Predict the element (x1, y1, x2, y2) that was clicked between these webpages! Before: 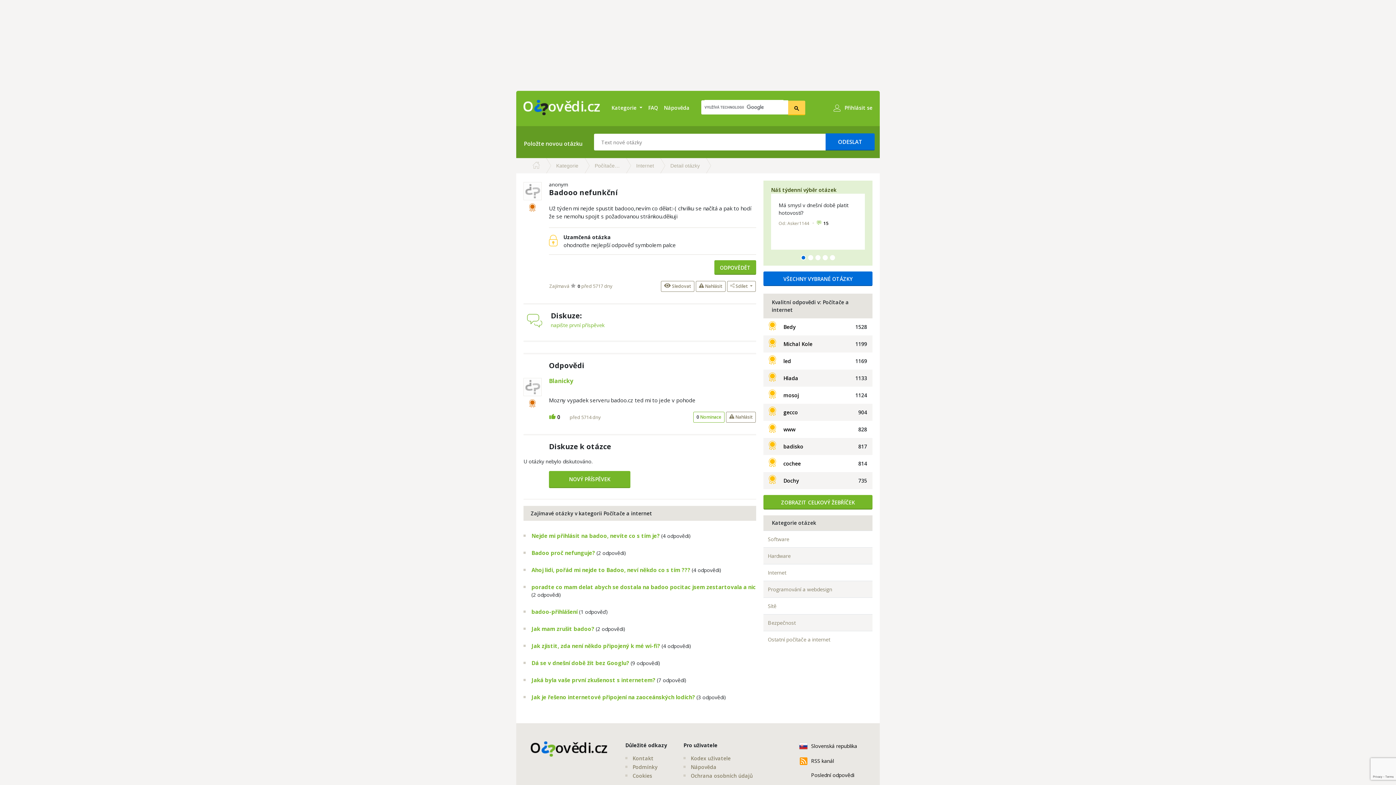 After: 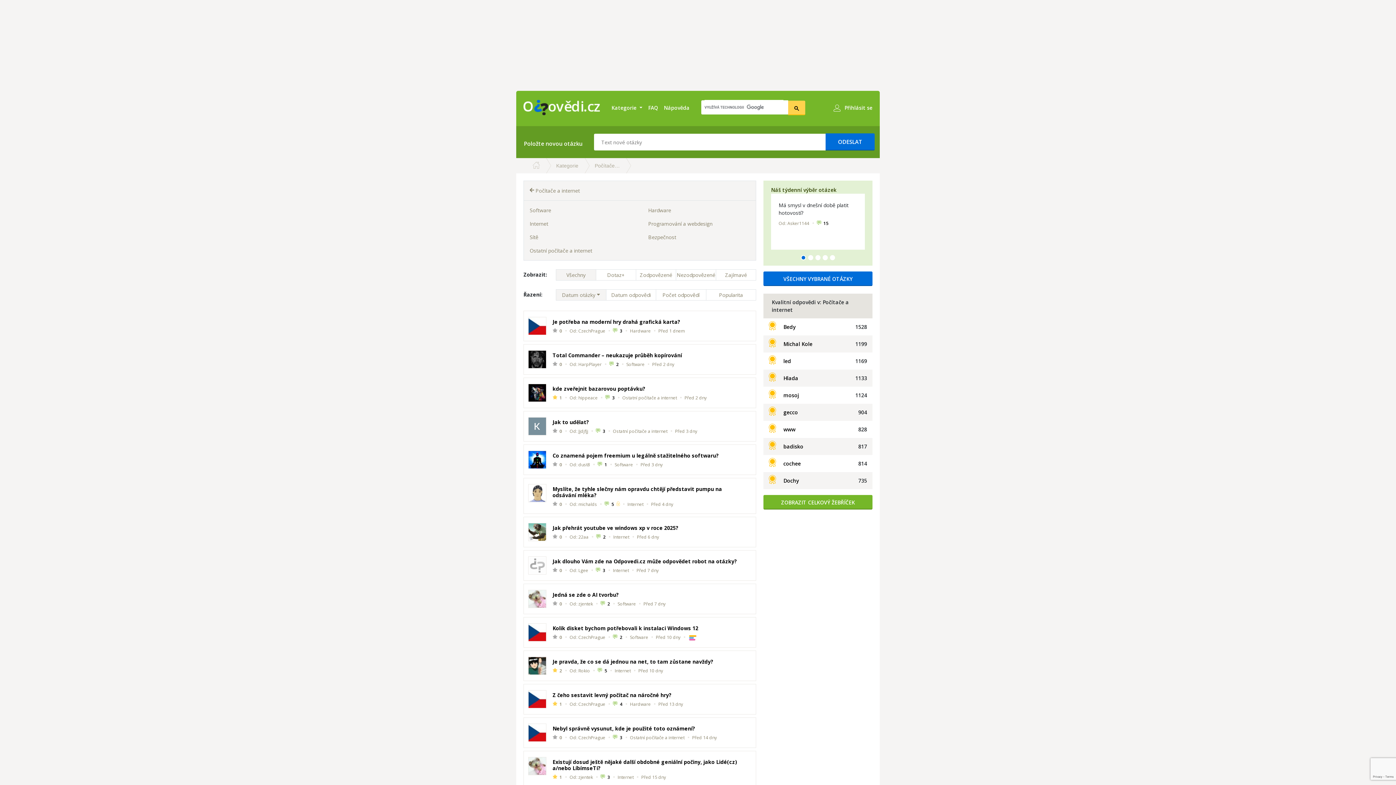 Action: bbox: (578, 158, 620, 173) label: Počítače…